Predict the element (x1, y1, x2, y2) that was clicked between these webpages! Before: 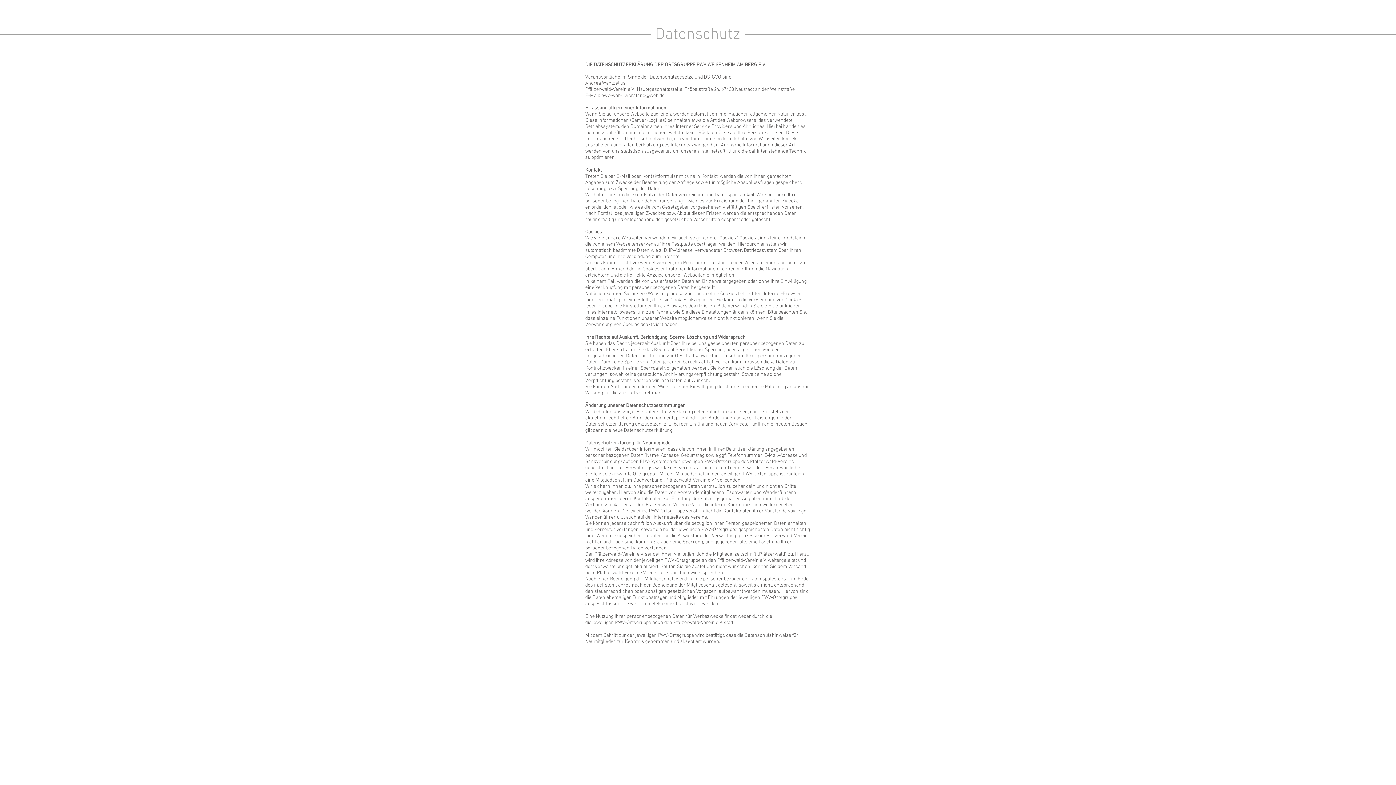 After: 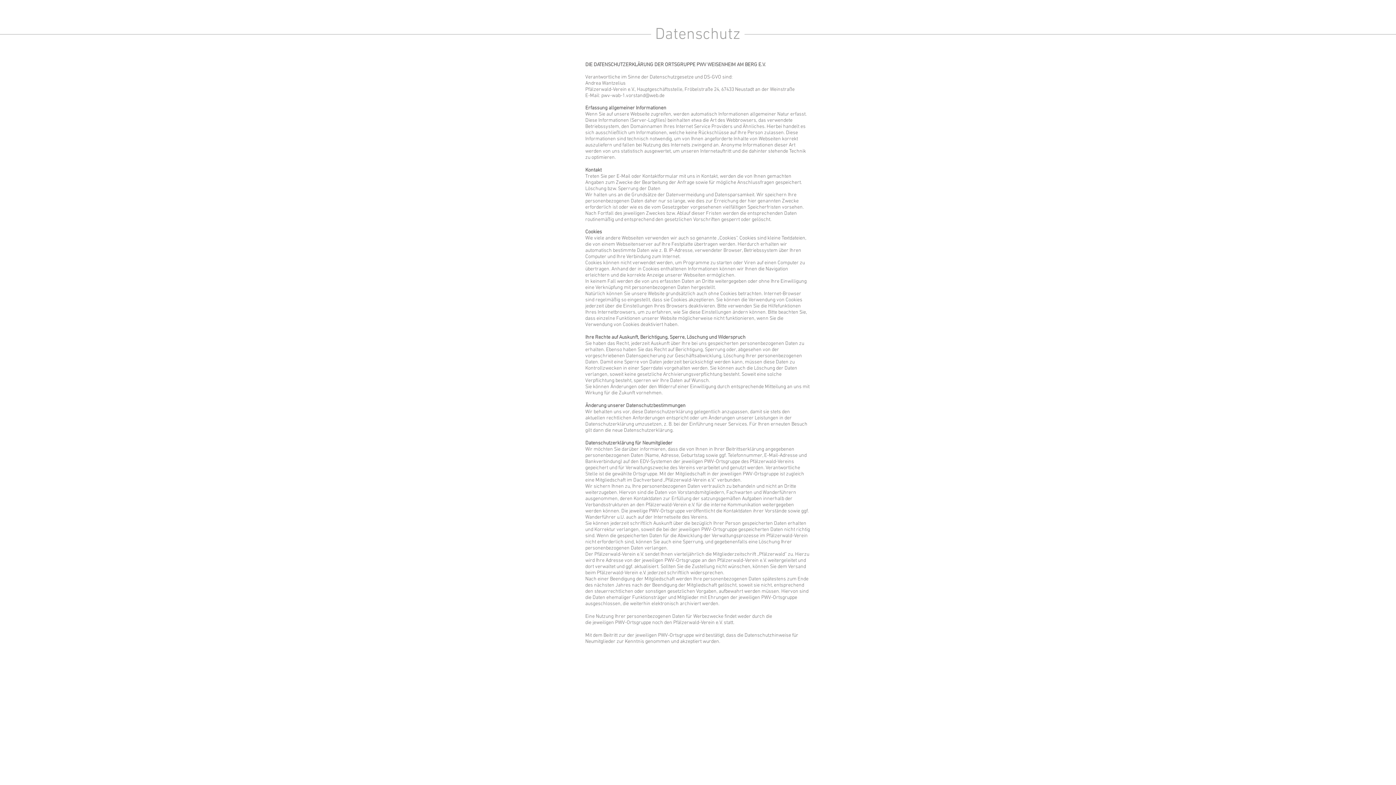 Action: label: pwv-wab-1.vorstand@web.de bbox: (601, 92, 664, 98)